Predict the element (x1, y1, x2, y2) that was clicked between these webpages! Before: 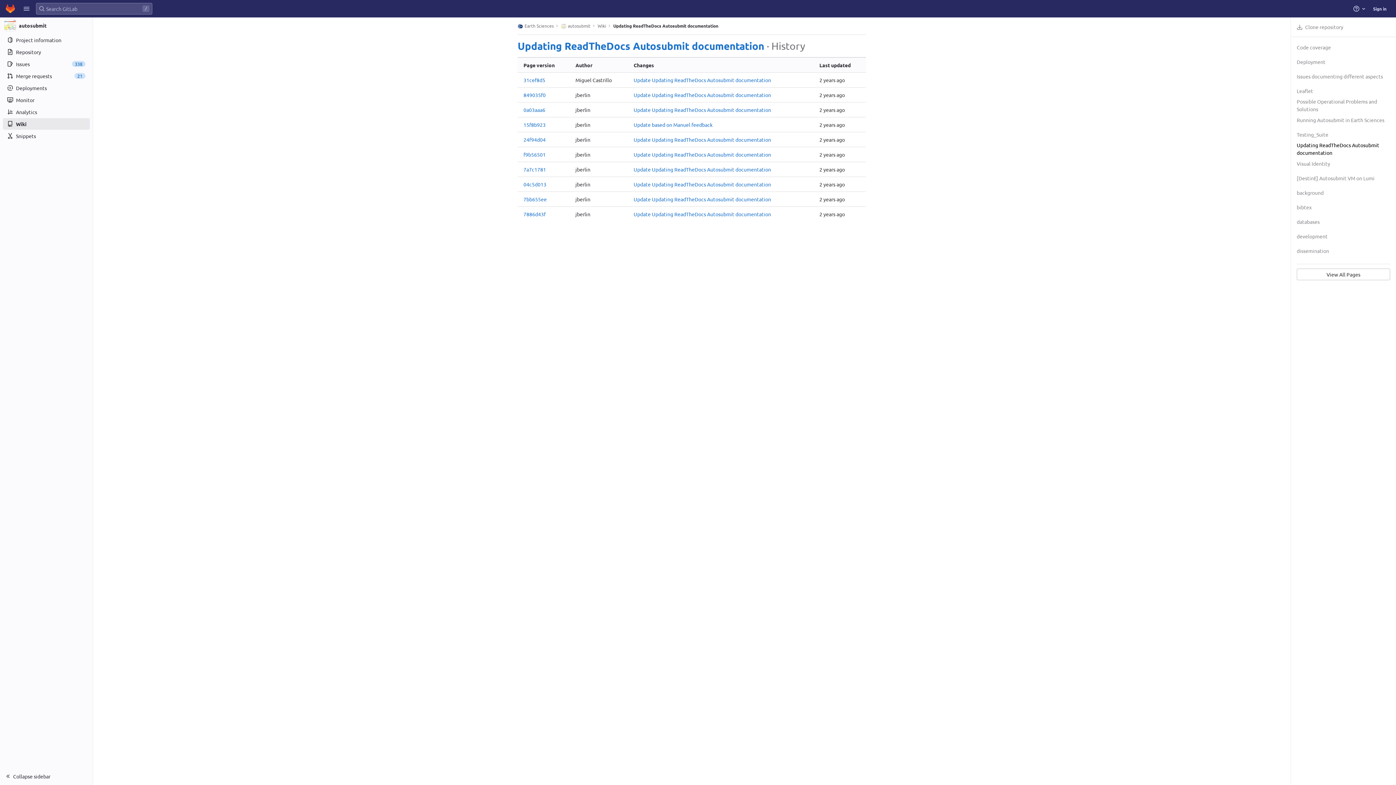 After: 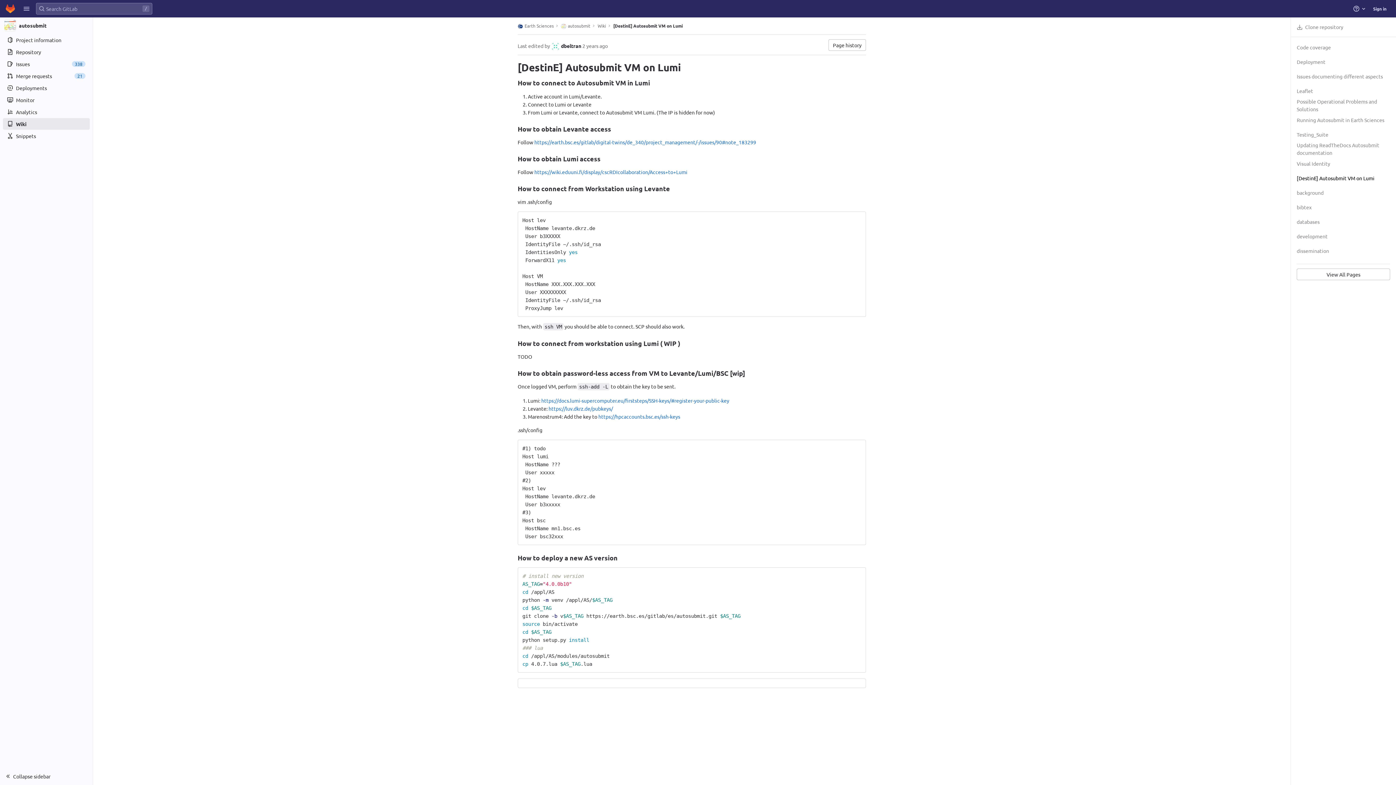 Action: bbox: (1297, 174, 1374, 182) label: [DestinE] Autosubmit VM on Lumi